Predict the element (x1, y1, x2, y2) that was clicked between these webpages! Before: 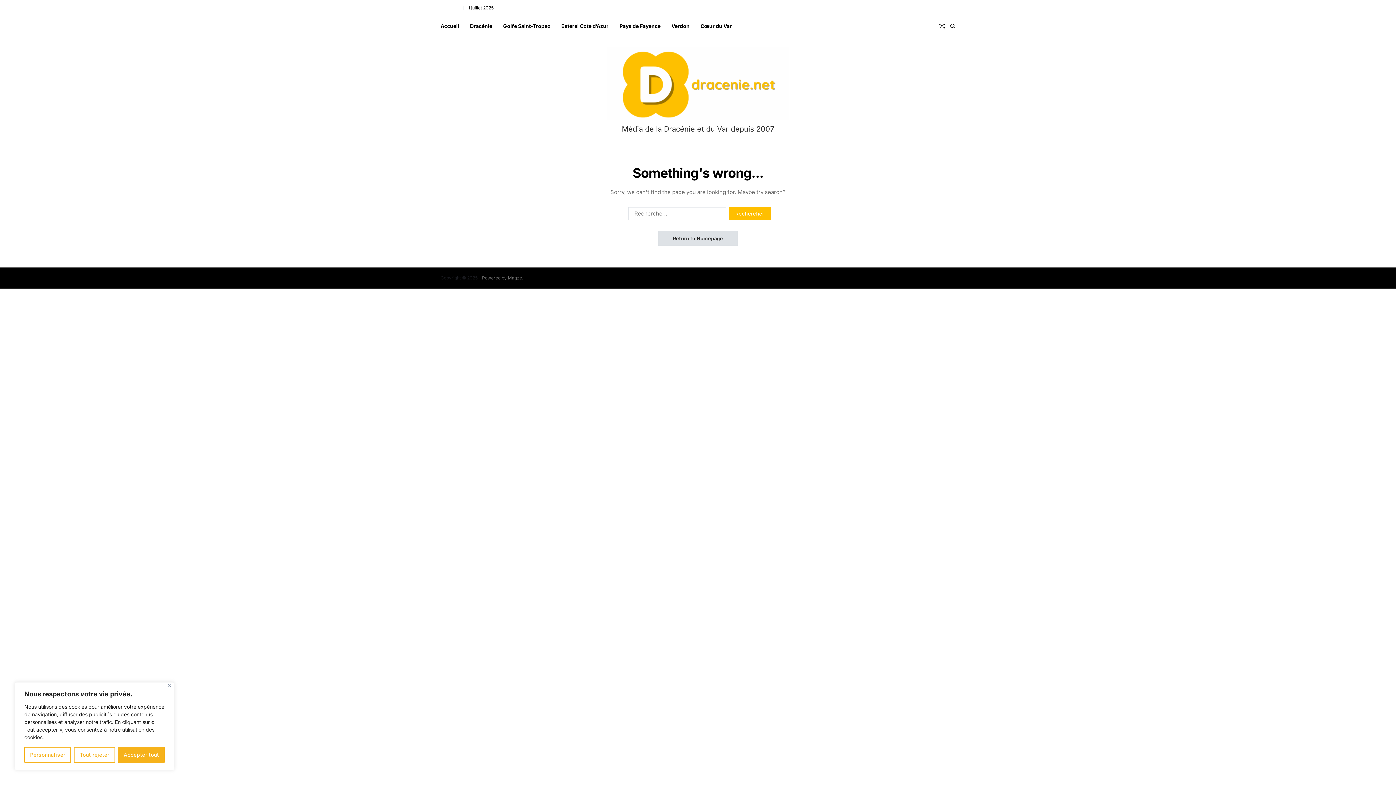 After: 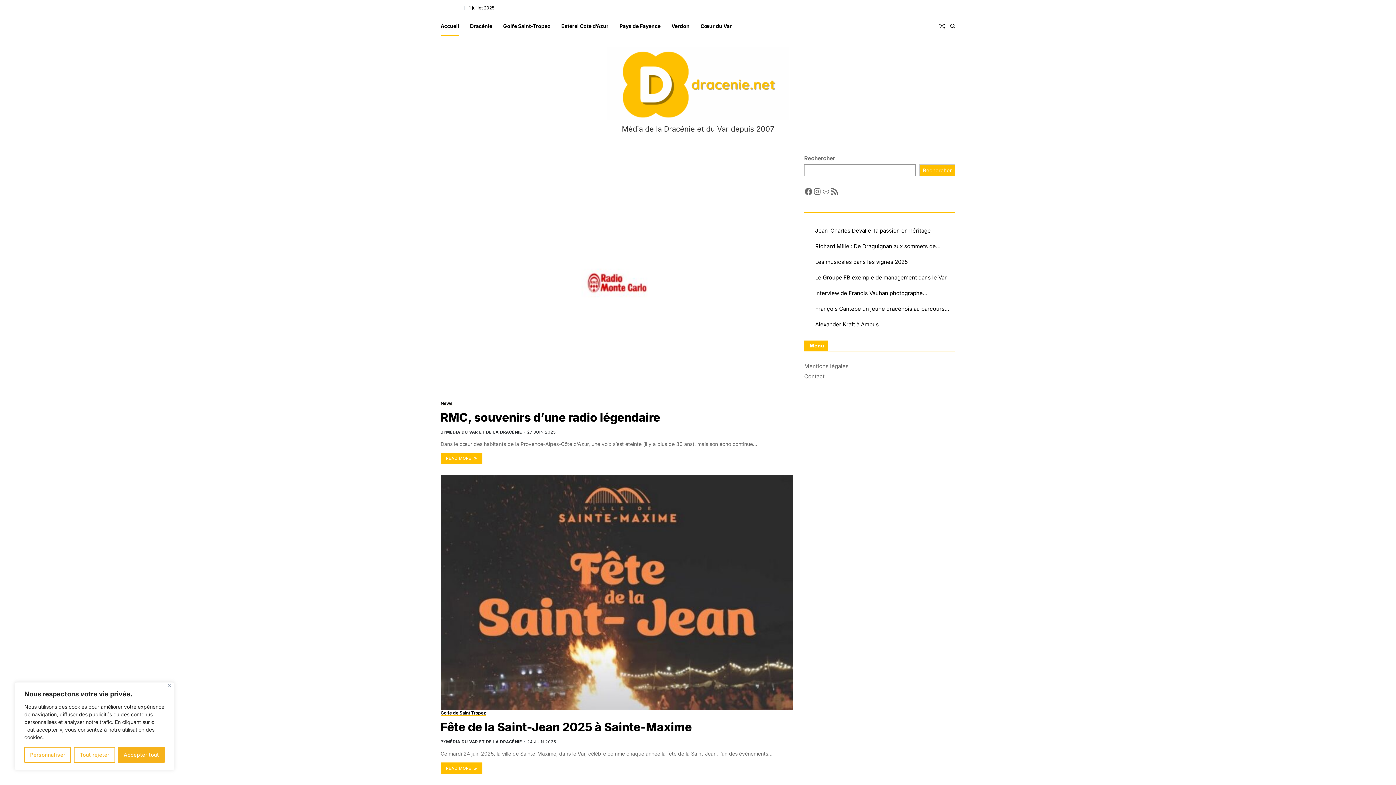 Action: bbox: (607, 47, 789, 119)